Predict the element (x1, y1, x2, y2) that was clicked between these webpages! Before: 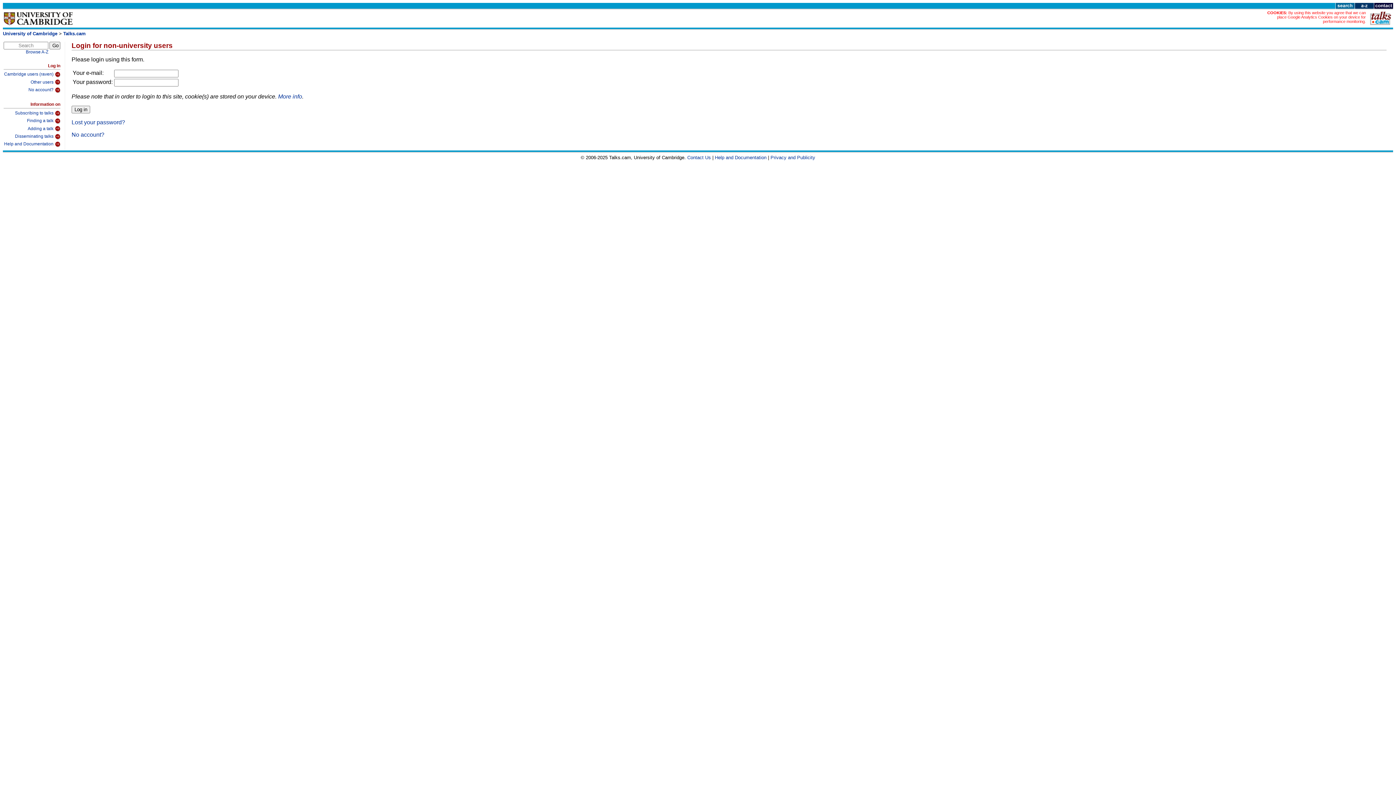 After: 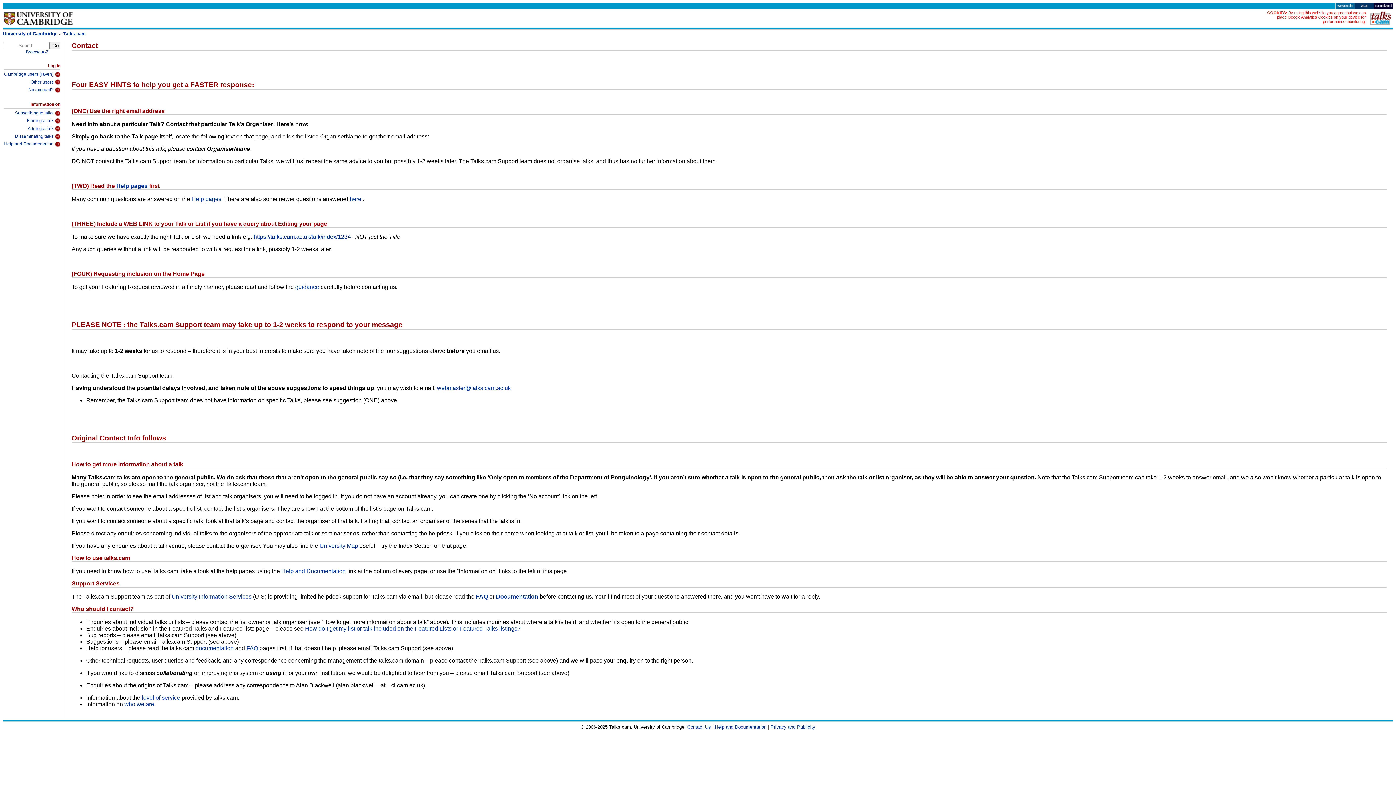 Action: label: Contact Us bbox: (687, 154, 711, 160)